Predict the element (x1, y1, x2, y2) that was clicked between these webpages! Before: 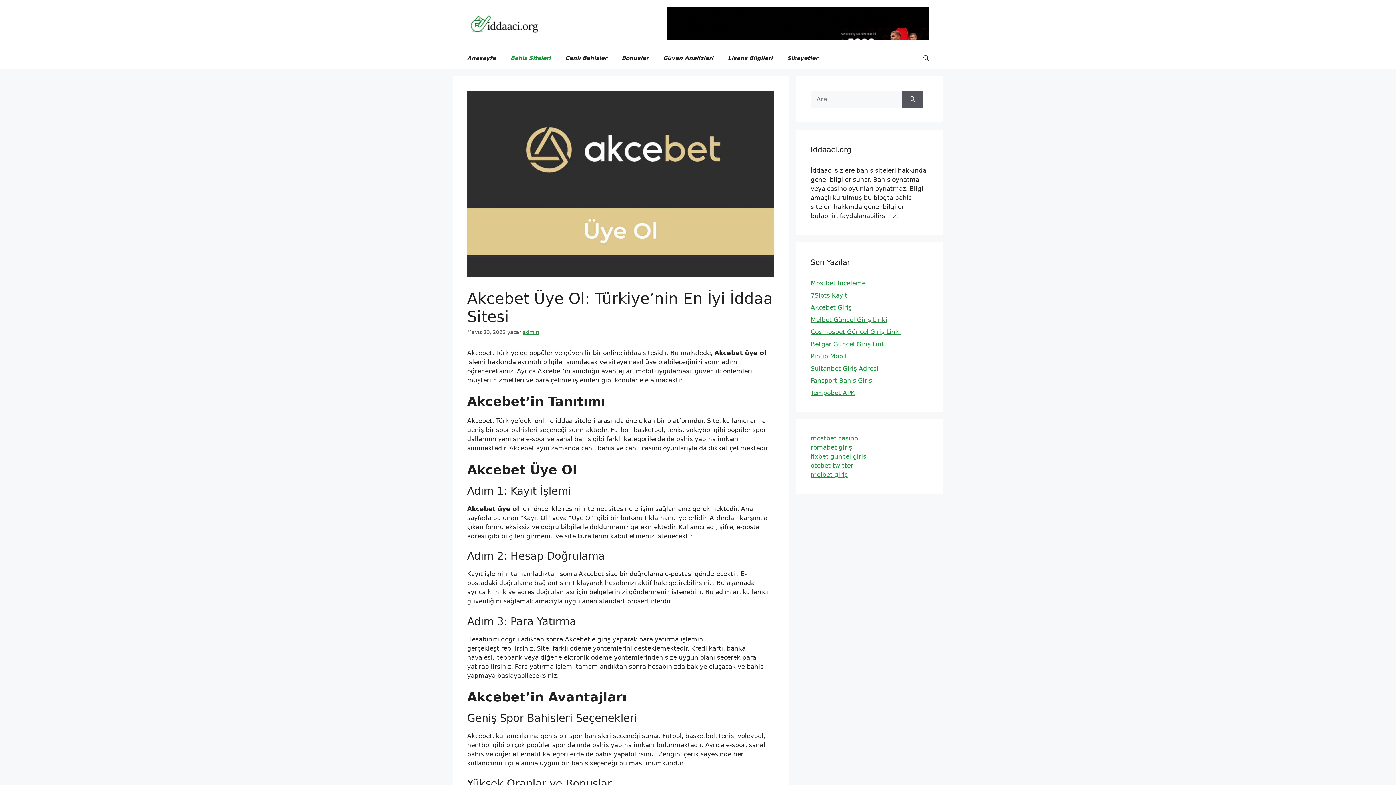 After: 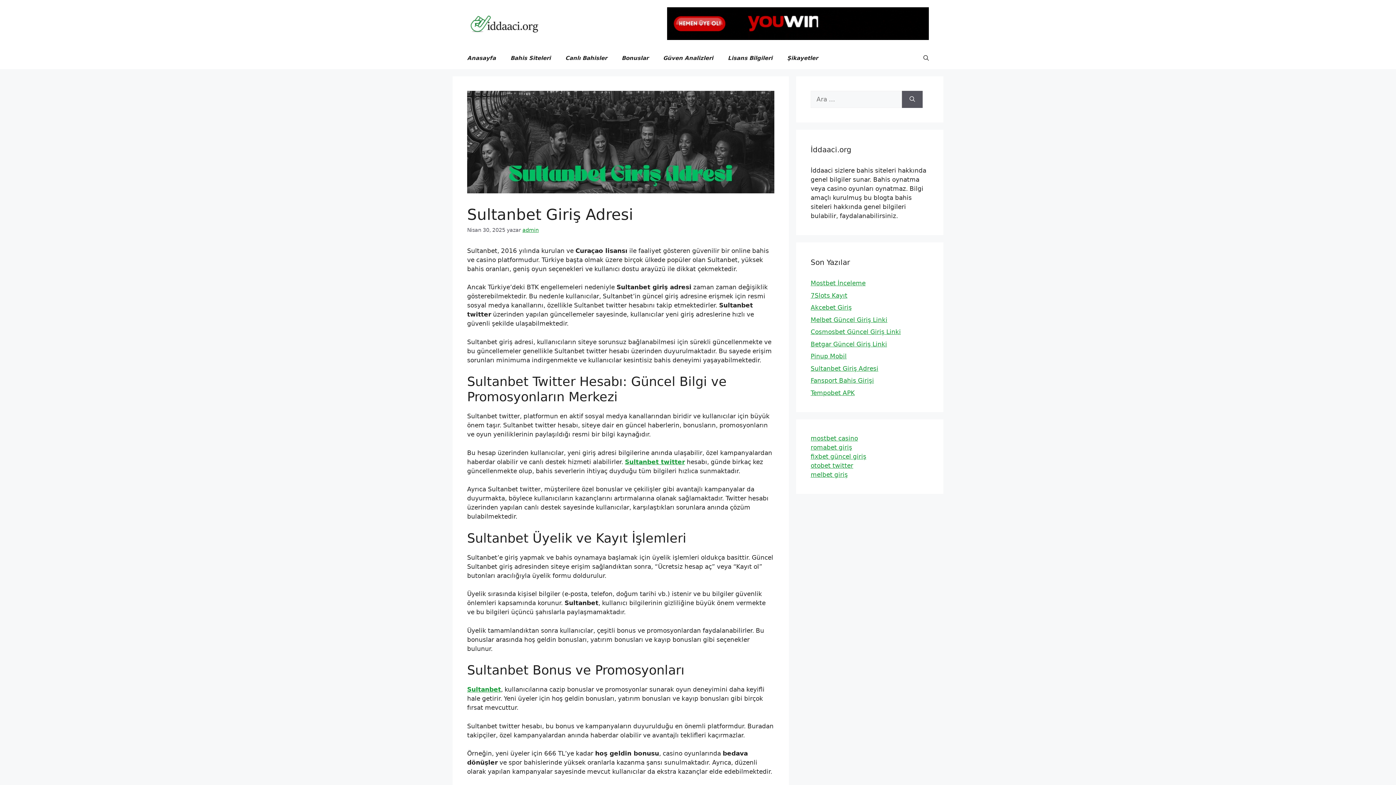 Action: label: Sultanbet Giriş Adresi bbox: (810, 364, 878, 372)